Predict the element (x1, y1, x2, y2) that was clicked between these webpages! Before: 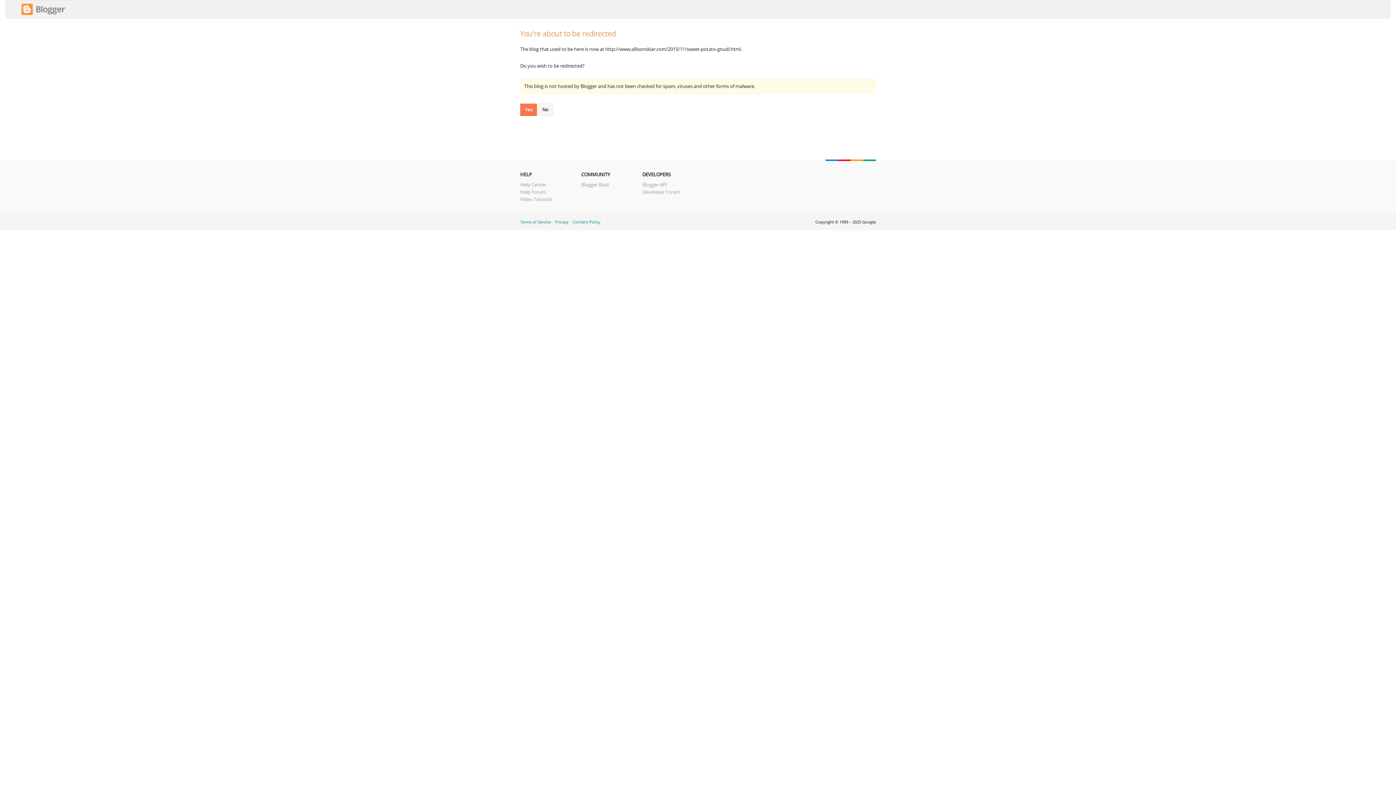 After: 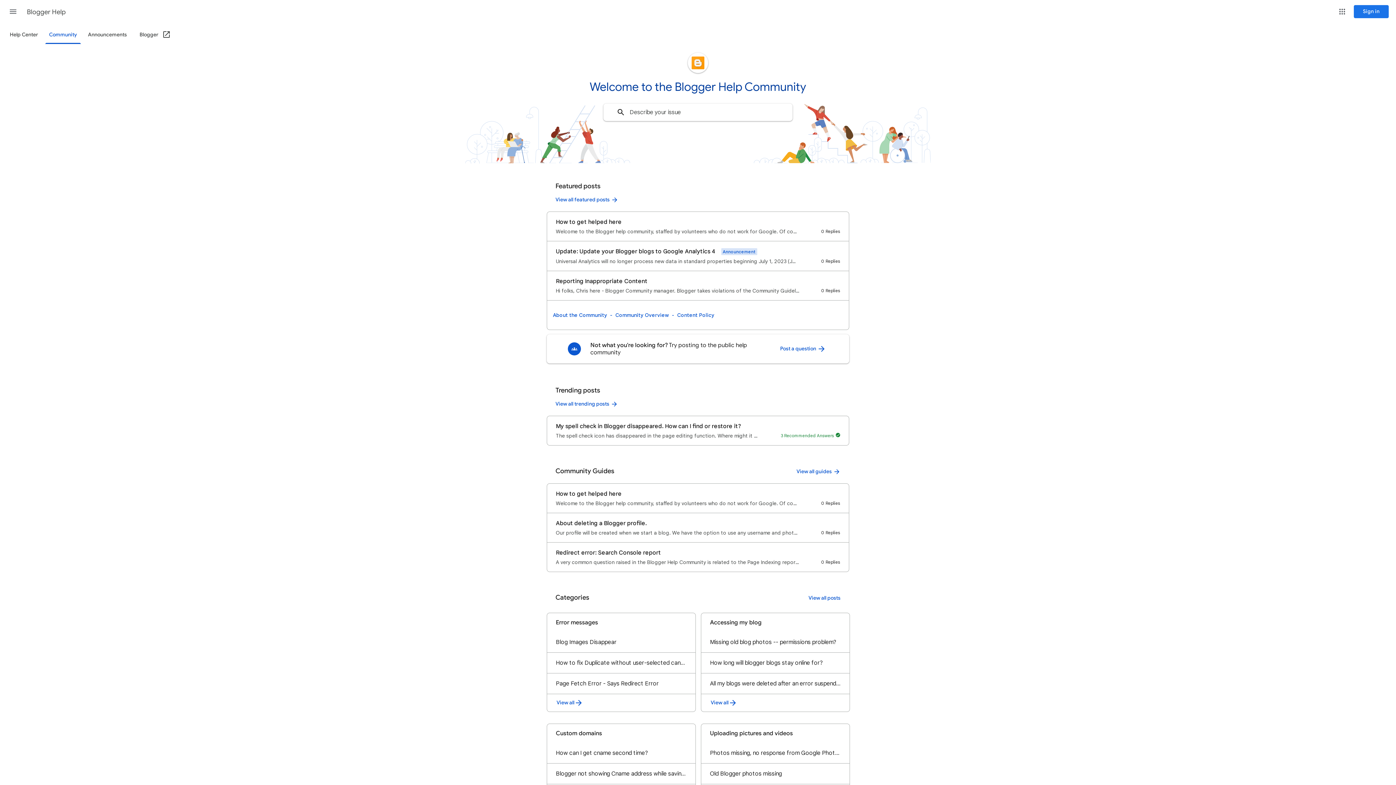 Action: bbox: (520, 188, 546, 195) label: Help Forum